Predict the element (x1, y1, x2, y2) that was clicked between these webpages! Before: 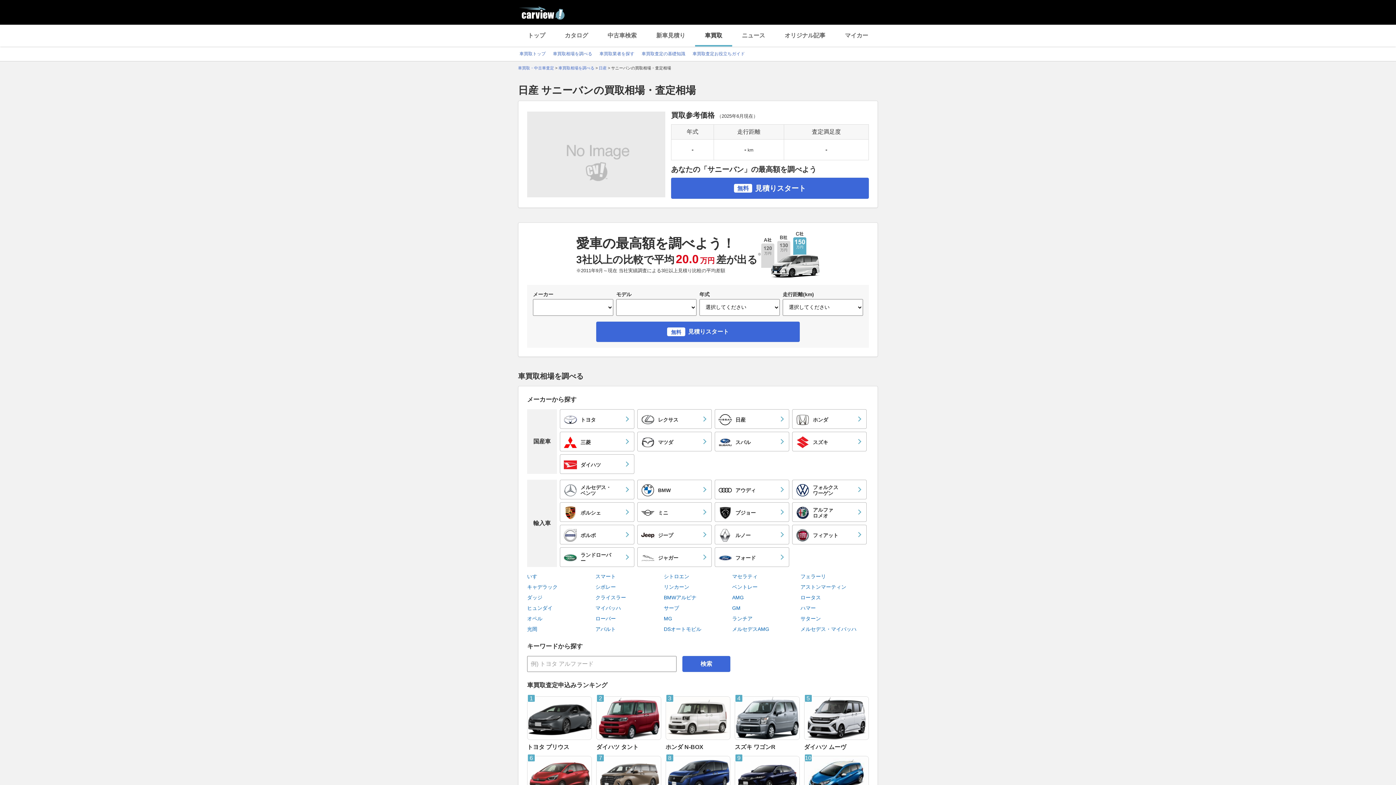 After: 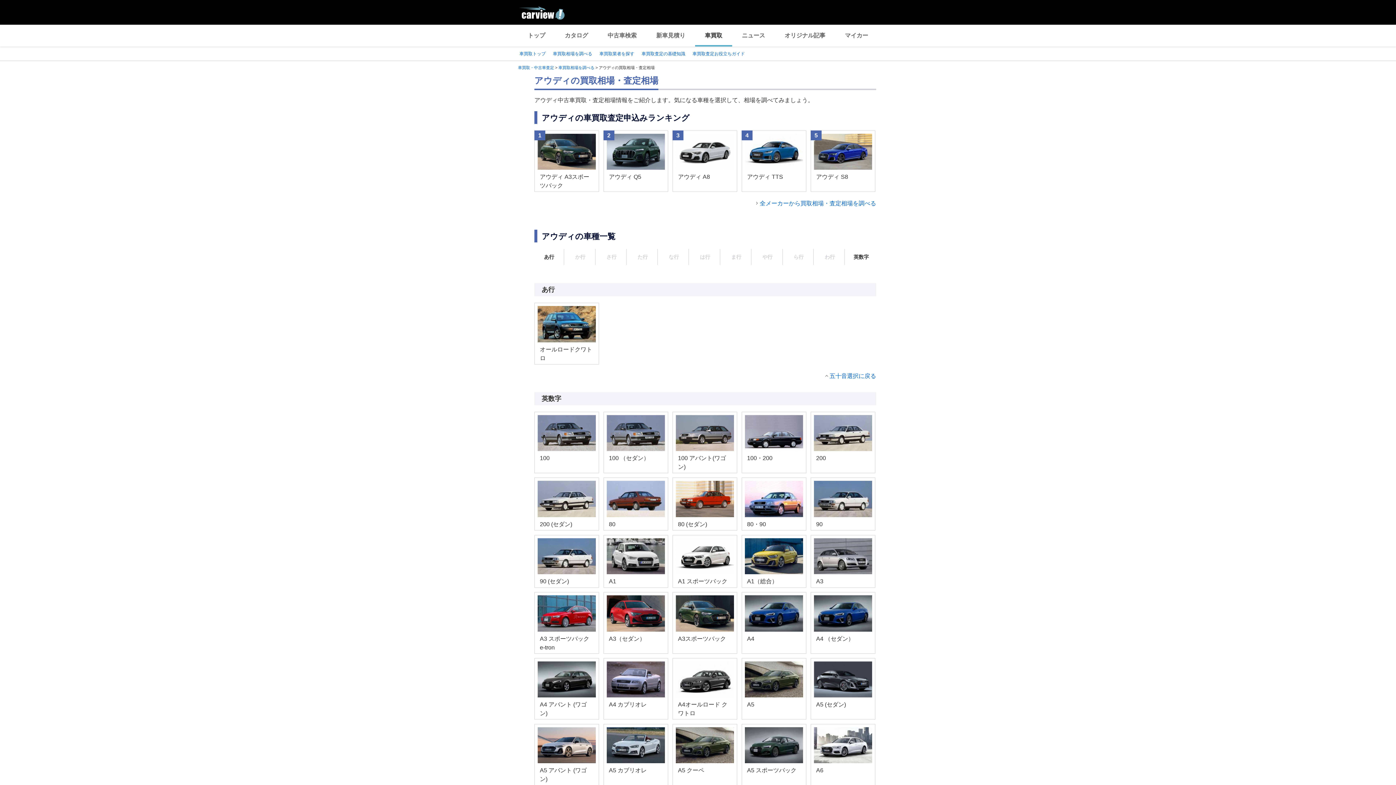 Action: bbox: (714, 480, 789, 499) label: アウディ